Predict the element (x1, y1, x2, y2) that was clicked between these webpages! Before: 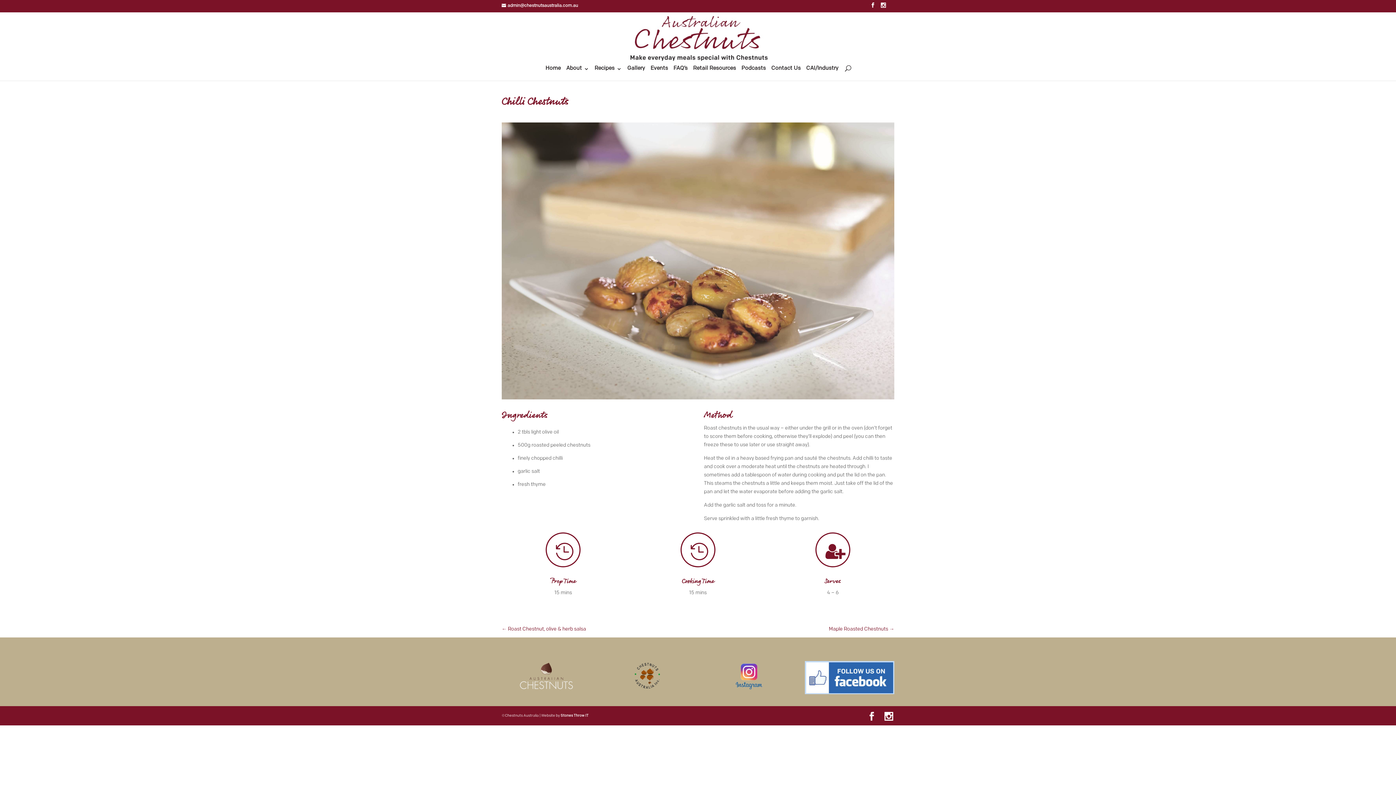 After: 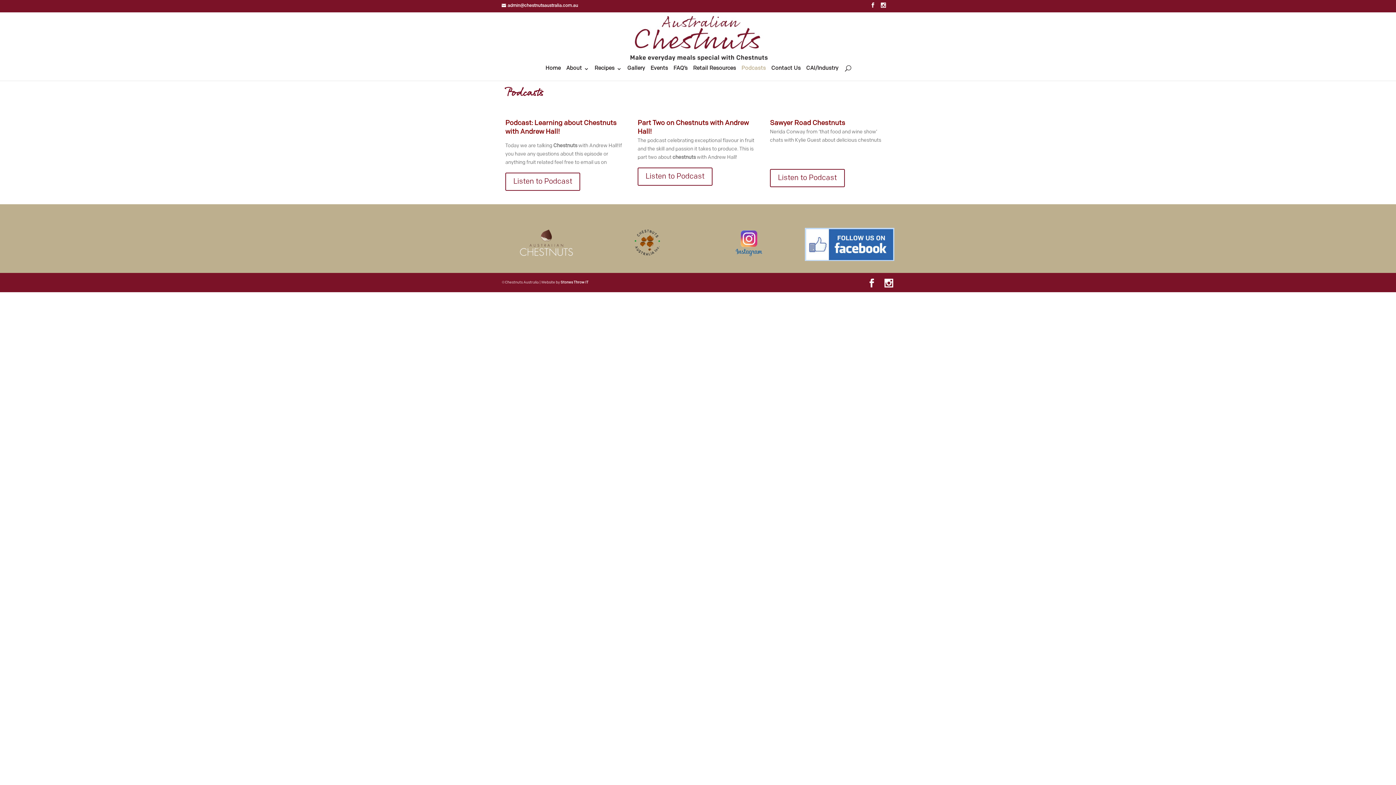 Action: bbox: (741, 66, 766, 80) label: Podcasts